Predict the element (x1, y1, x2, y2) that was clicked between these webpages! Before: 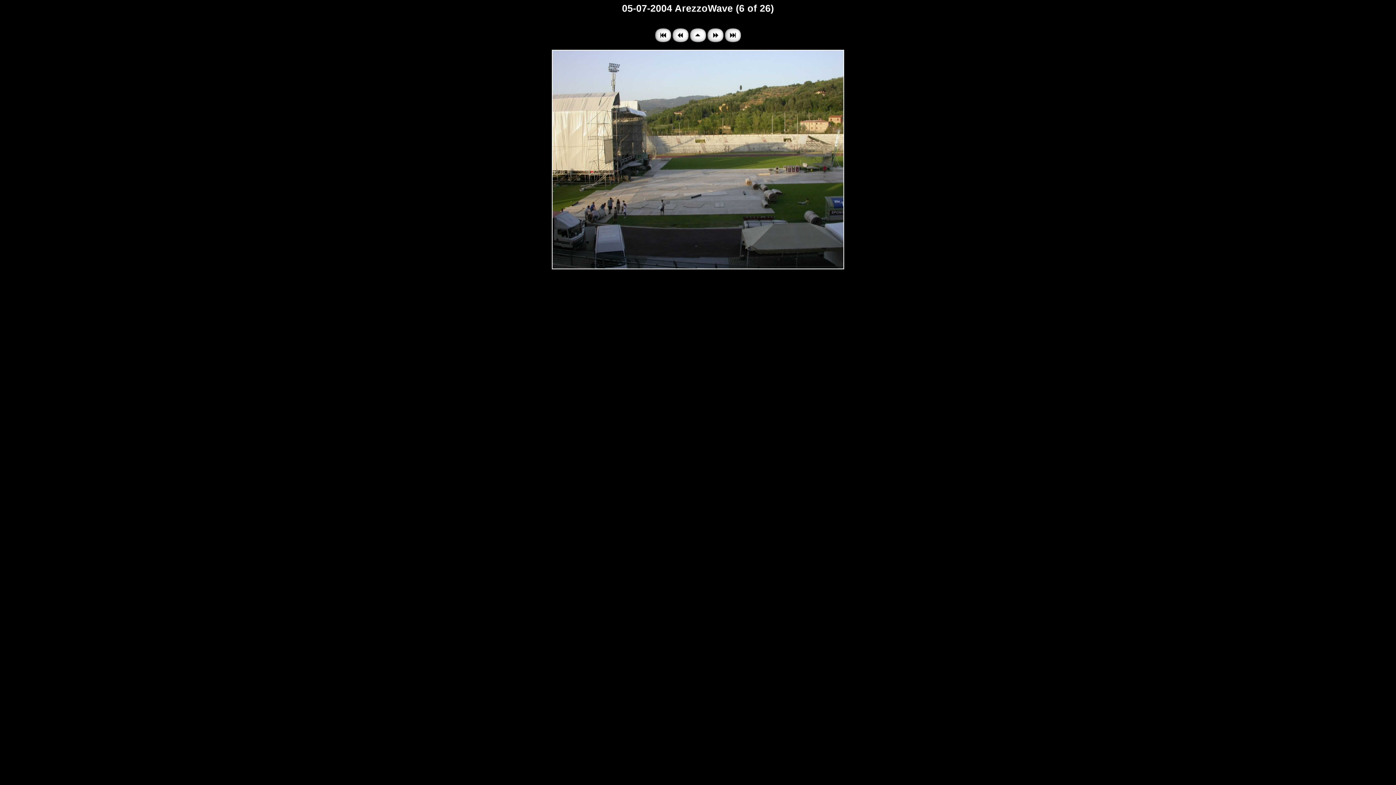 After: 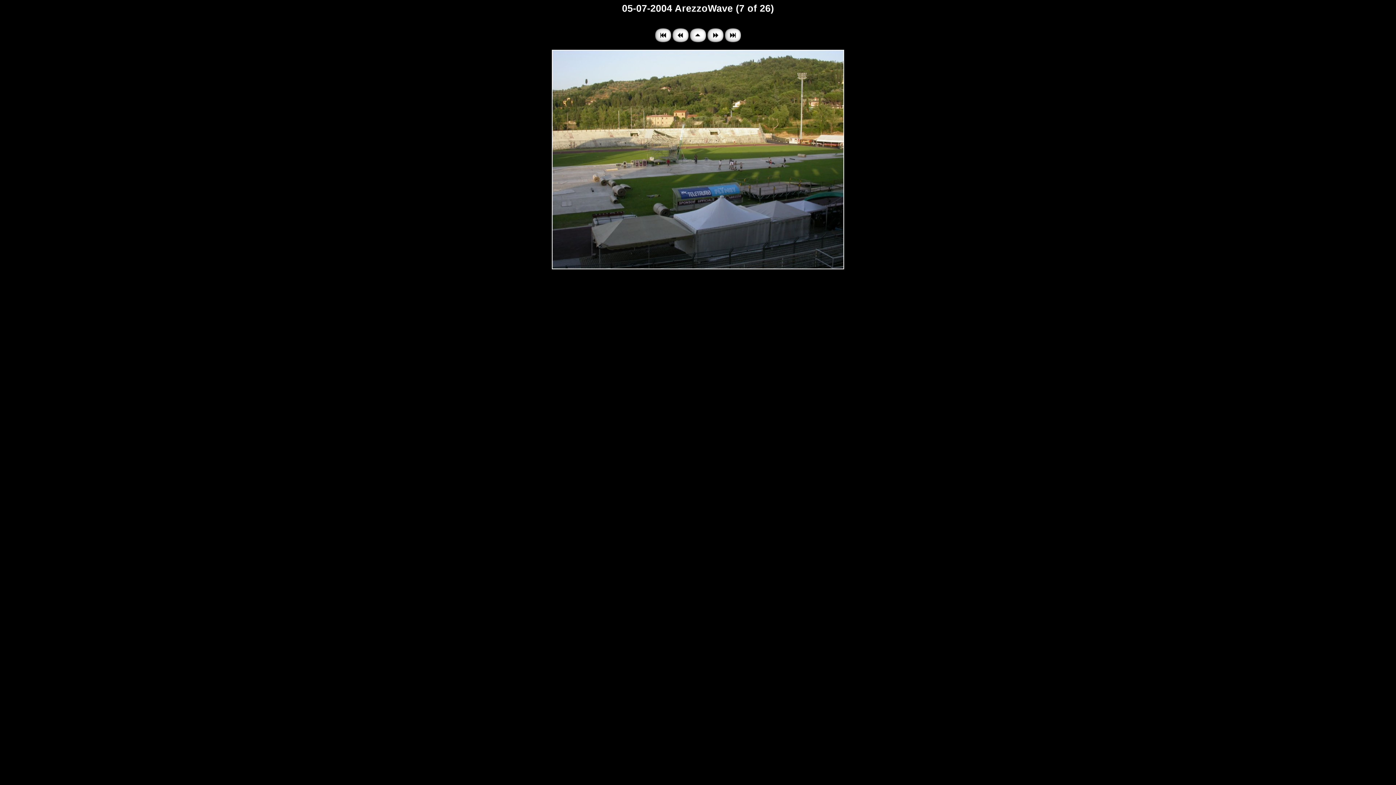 Action: bbox: (707, 37, 723, 43)